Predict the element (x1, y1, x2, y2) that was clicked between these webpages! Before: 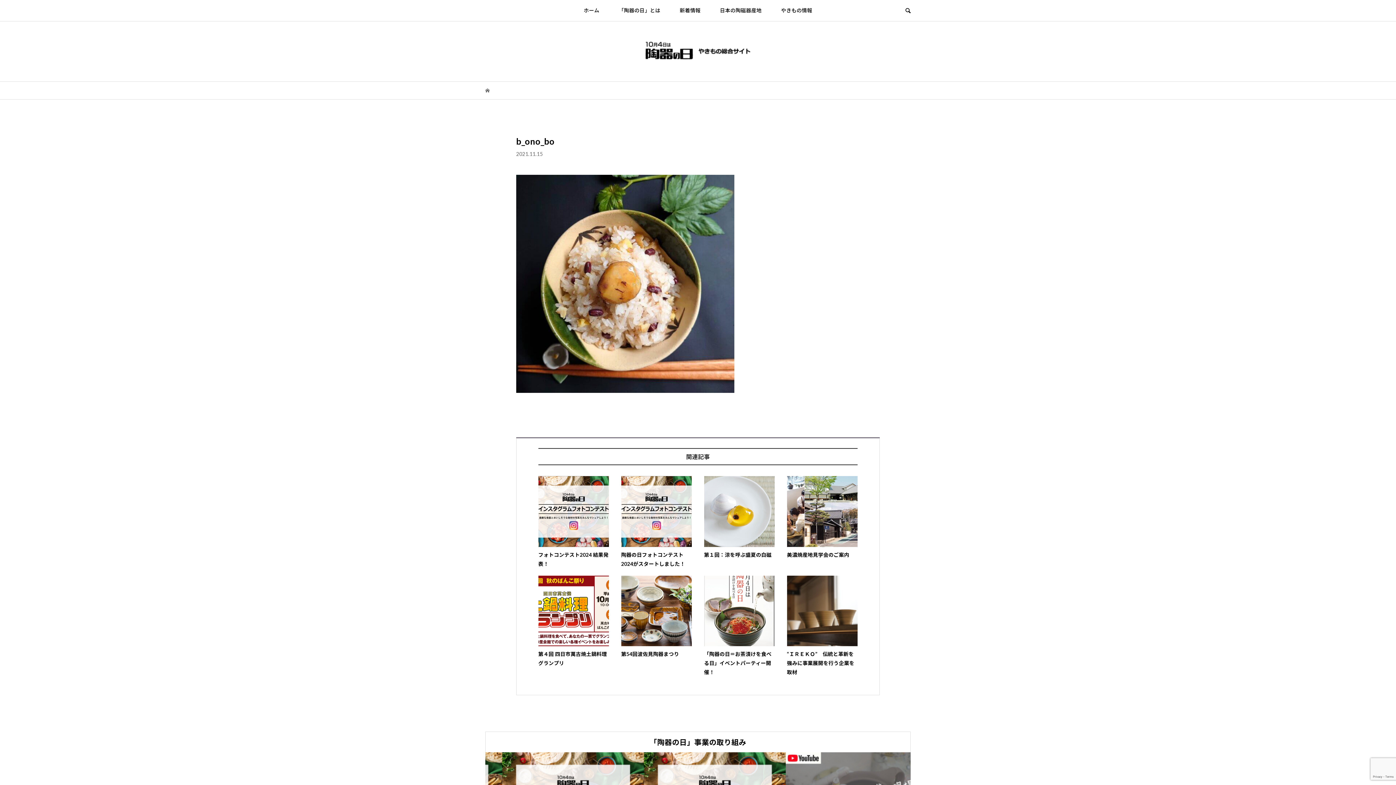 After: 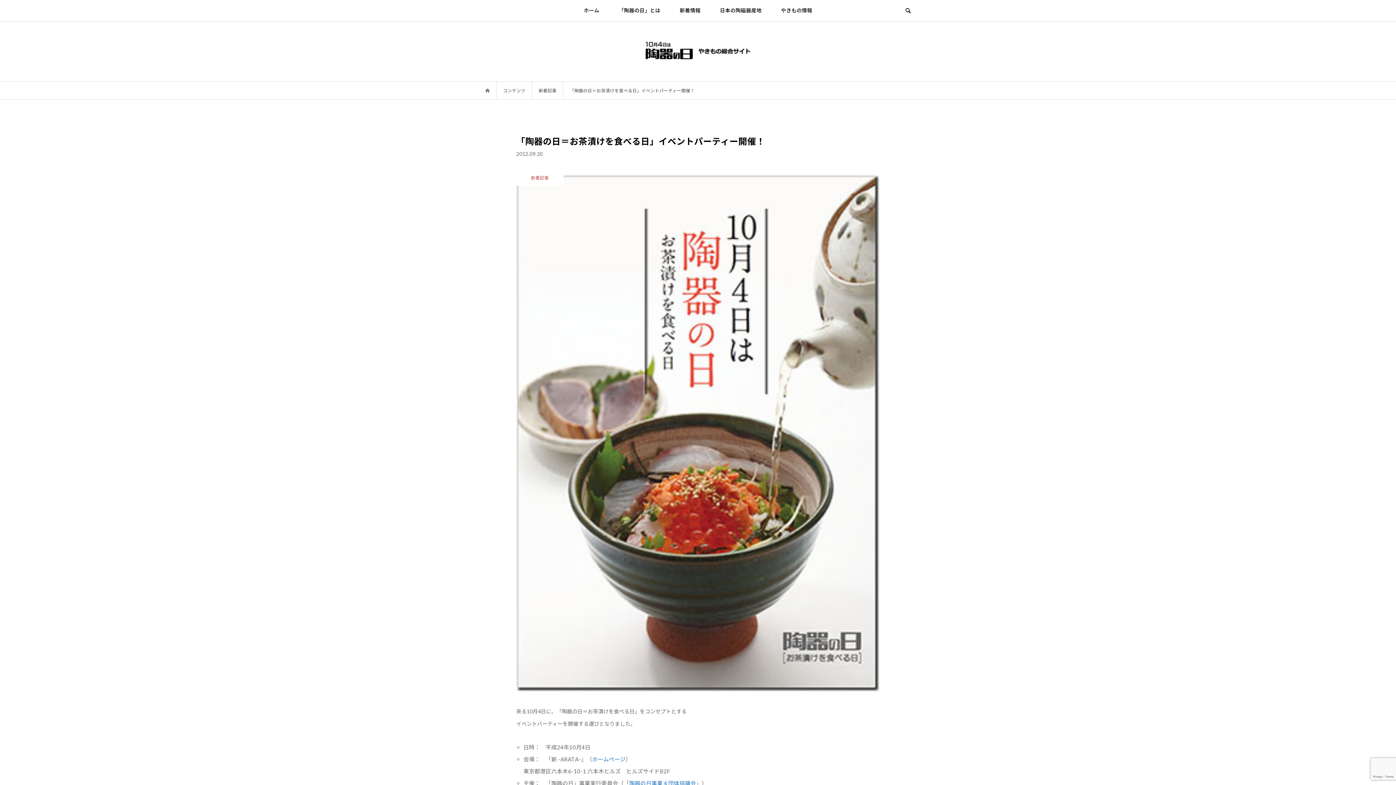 Action: label: 「陶器の日＝お茶漬けを食べる日」イベントパーティー開催！ bbox: (704, 575, 775, 676)